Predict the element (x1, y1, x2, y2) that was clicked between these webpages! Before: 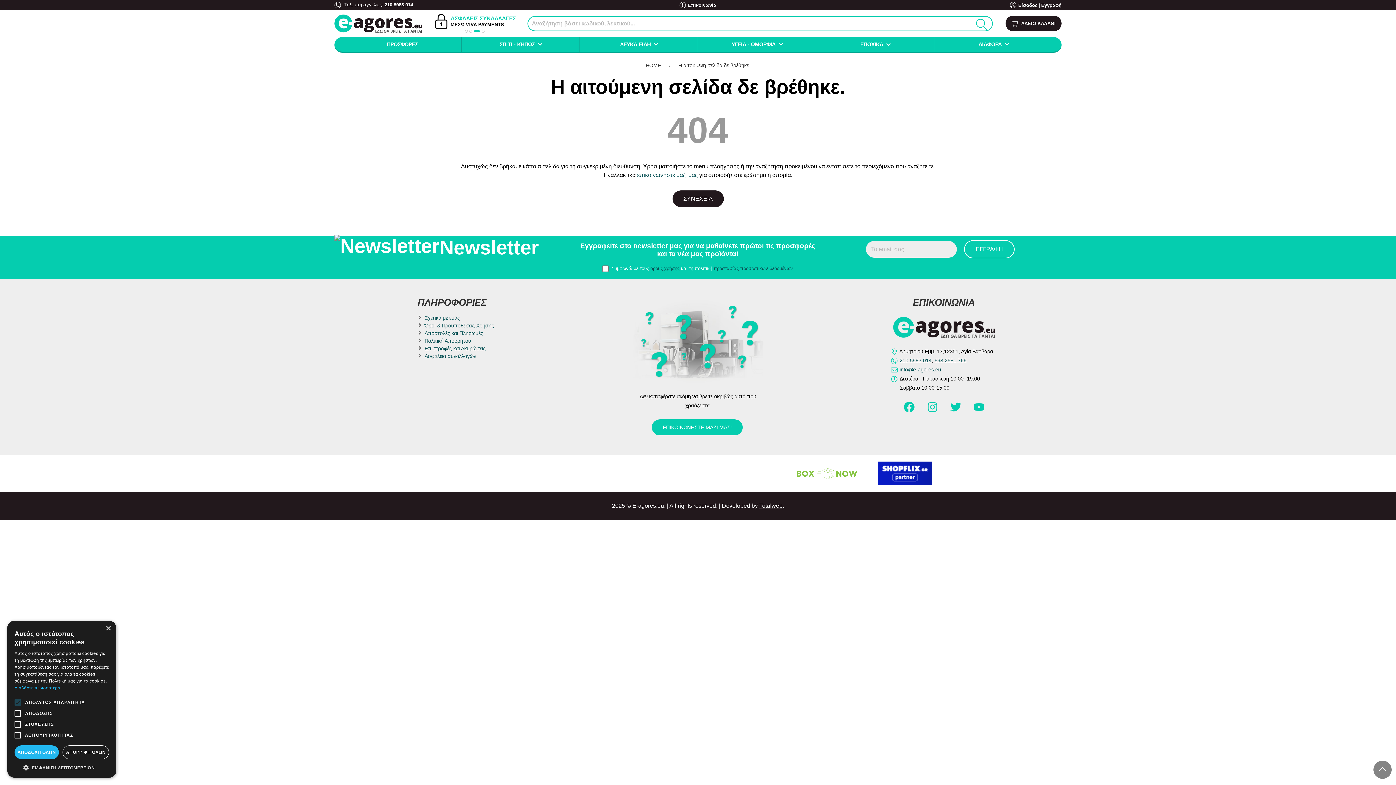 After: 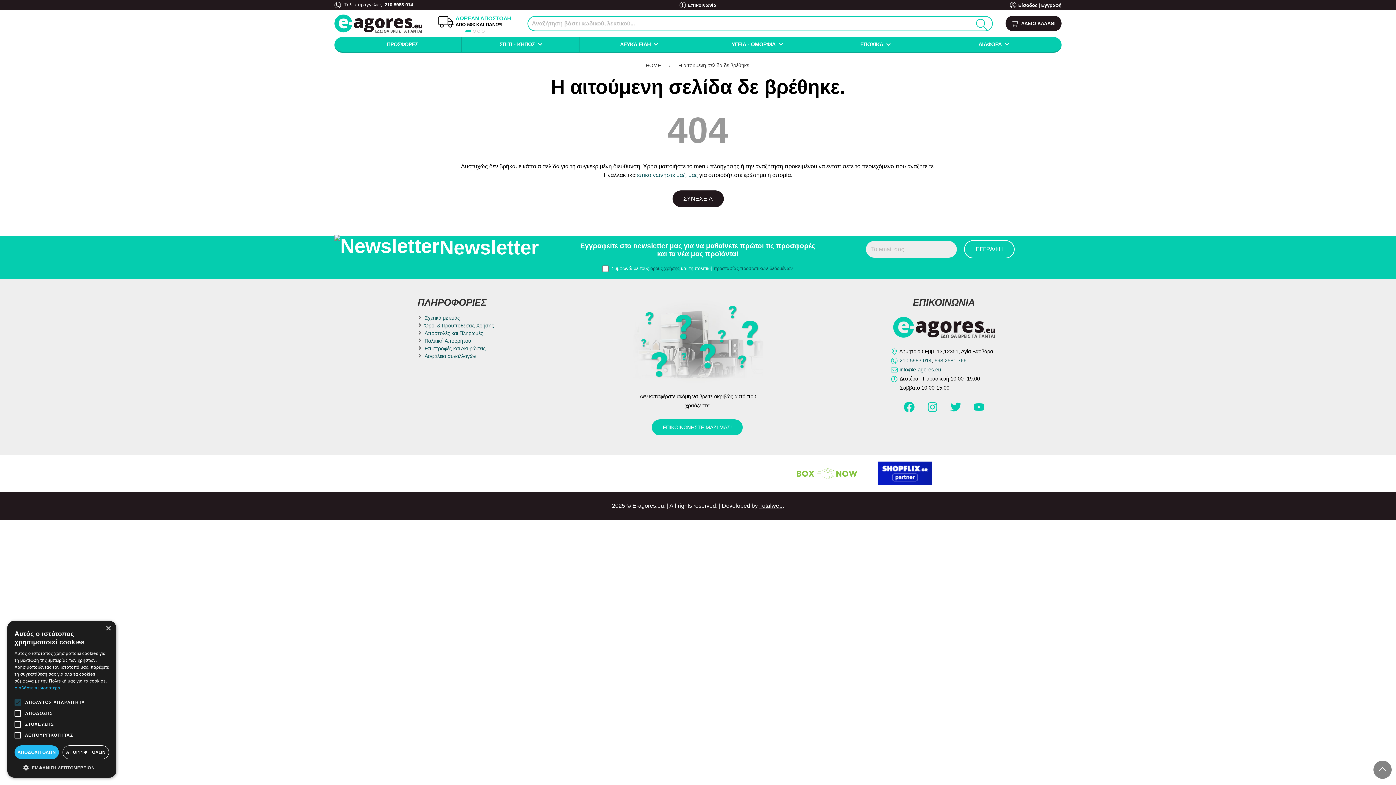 Action: bbox: (334, 1, 342, 7)